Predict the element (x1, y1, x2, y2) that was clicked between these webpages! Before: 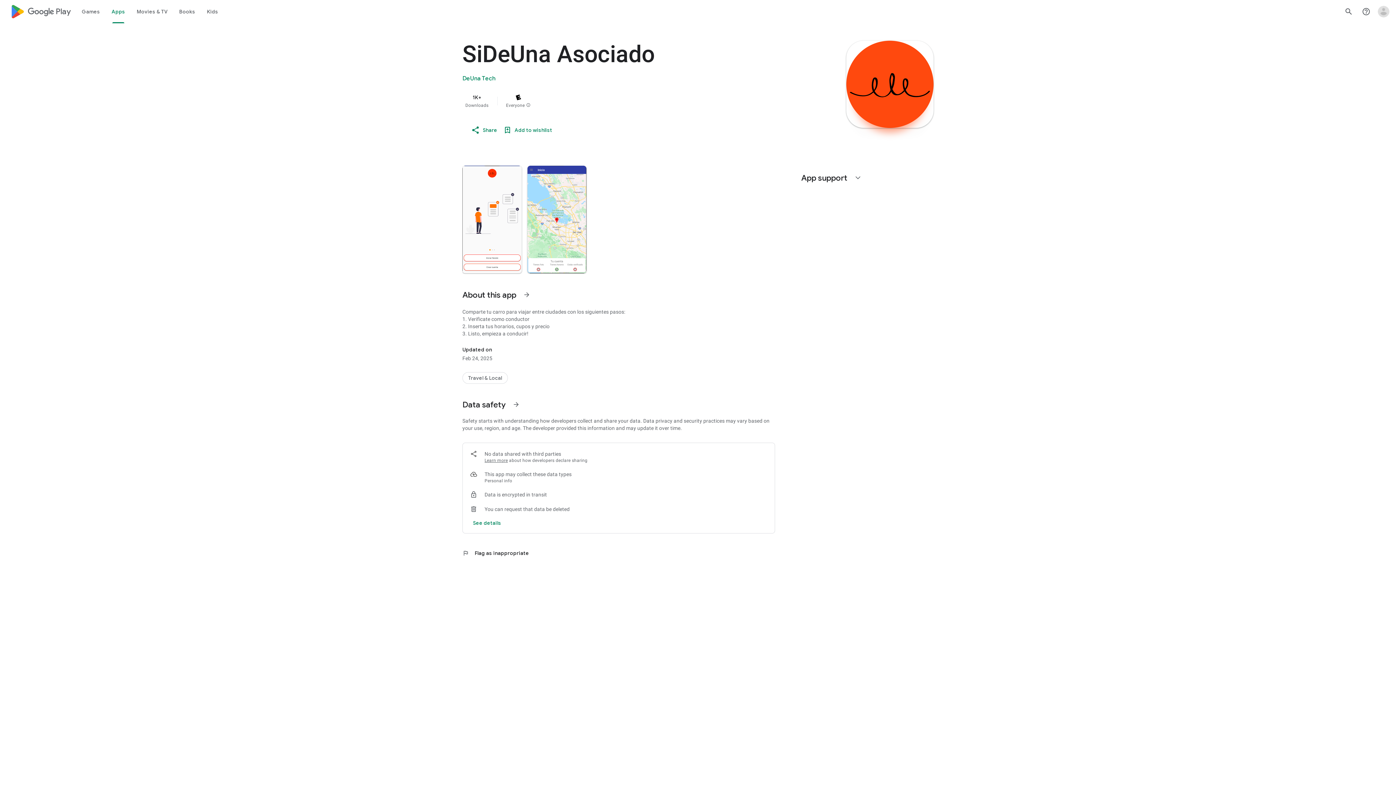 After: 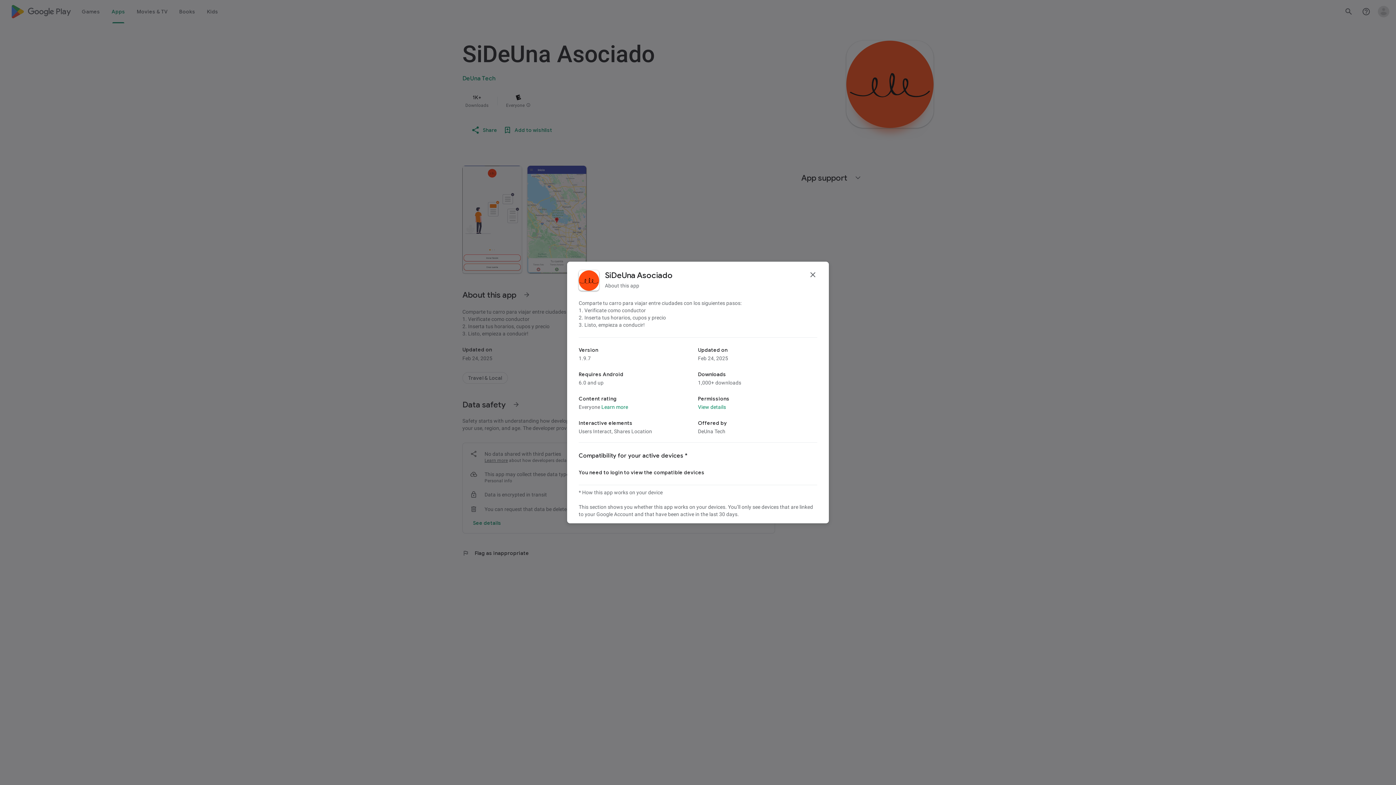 Action: label: See more information on About this app bbox: (518, 286, 535, 303)